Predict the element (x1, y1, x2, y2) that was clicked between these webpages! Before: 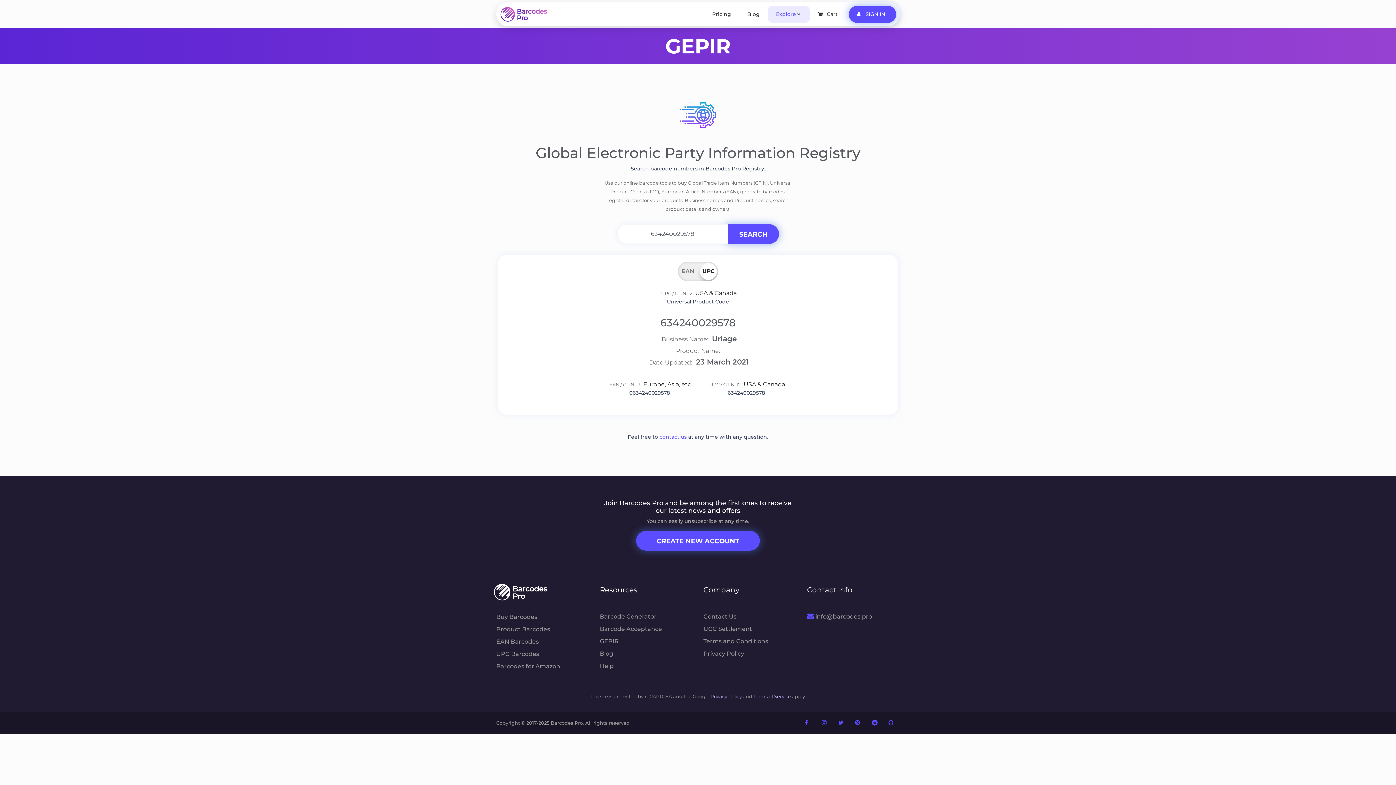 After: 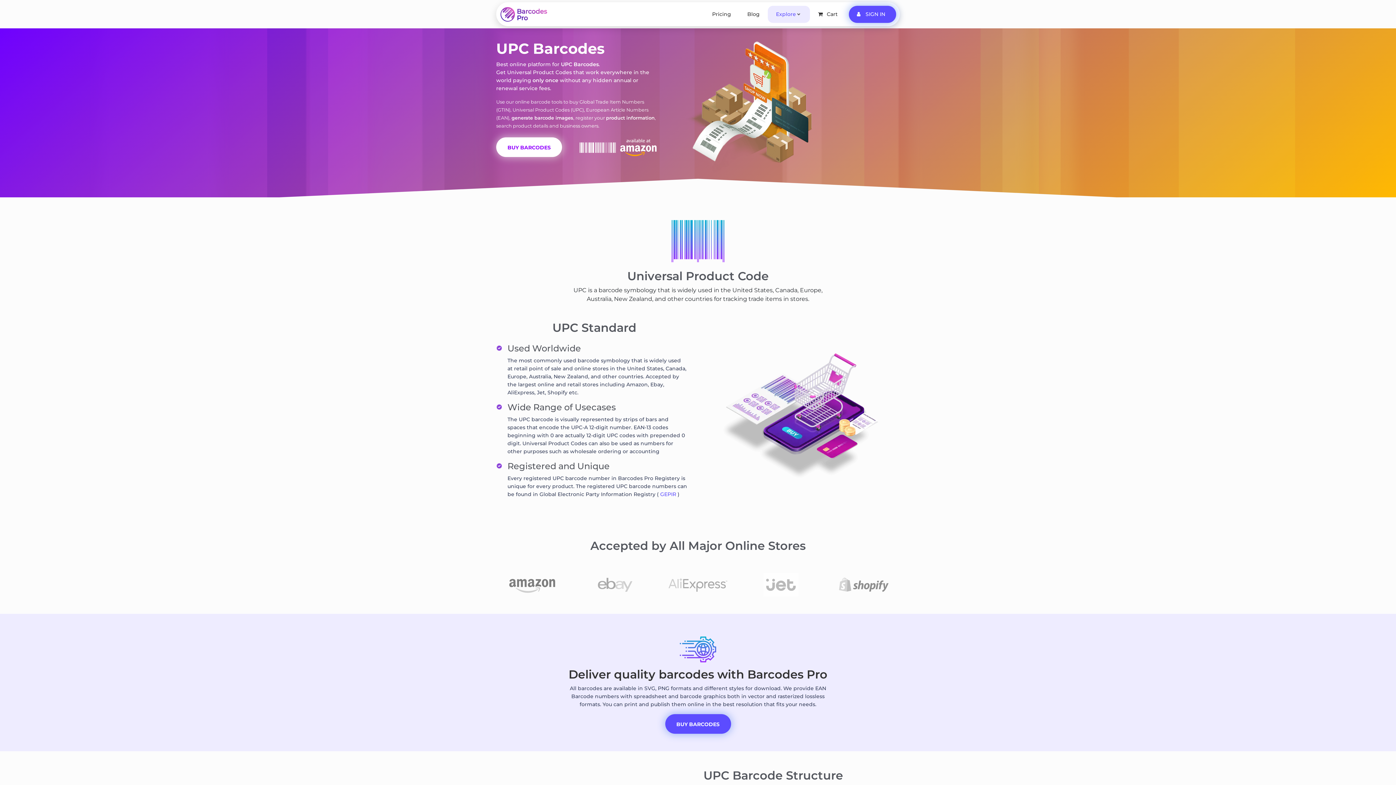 Action: label: UPC Barcodes bbox: (496, 650, 589, 658)